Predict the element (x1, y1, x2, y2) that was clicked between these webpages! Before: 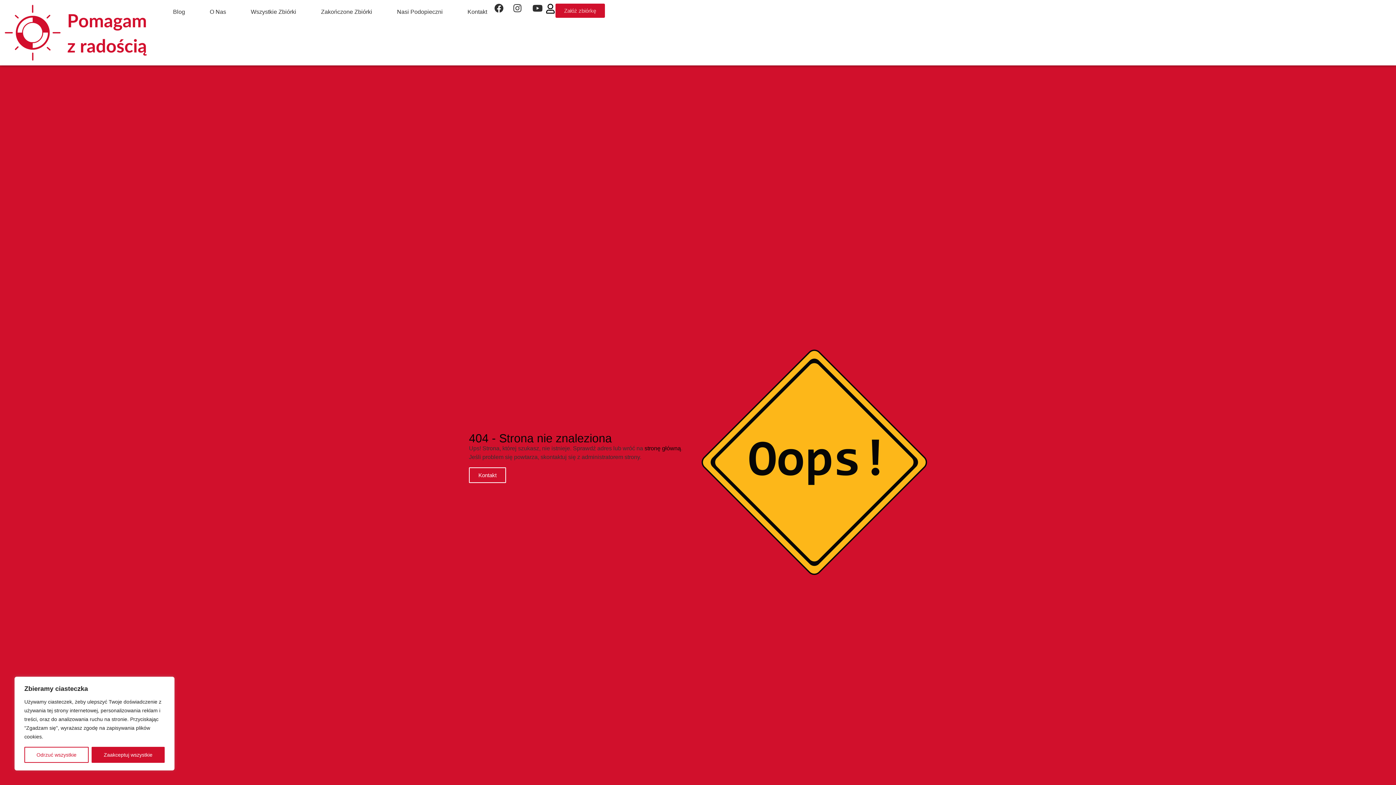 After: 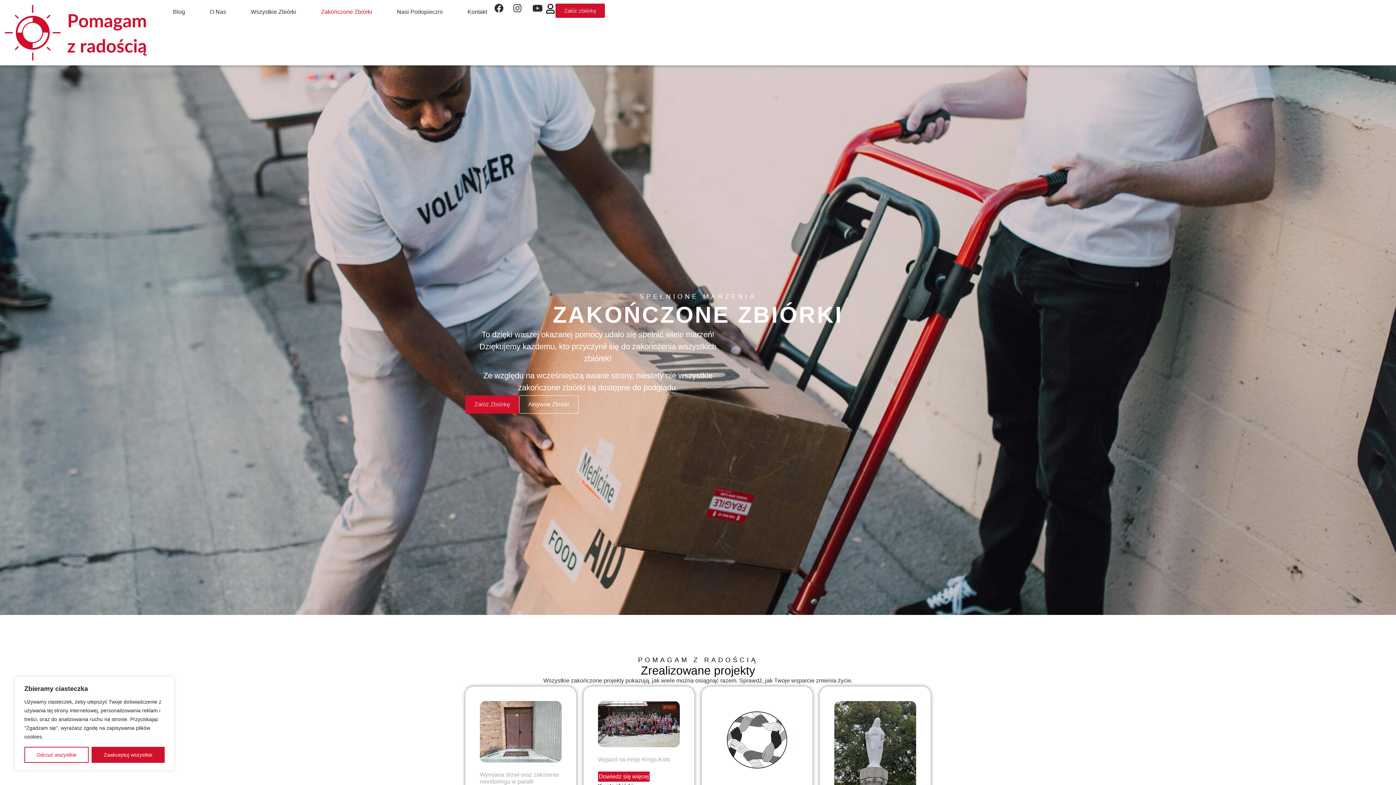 Action: bbox: (313, 3, 379, 20) label: Zakończone Zbiórki